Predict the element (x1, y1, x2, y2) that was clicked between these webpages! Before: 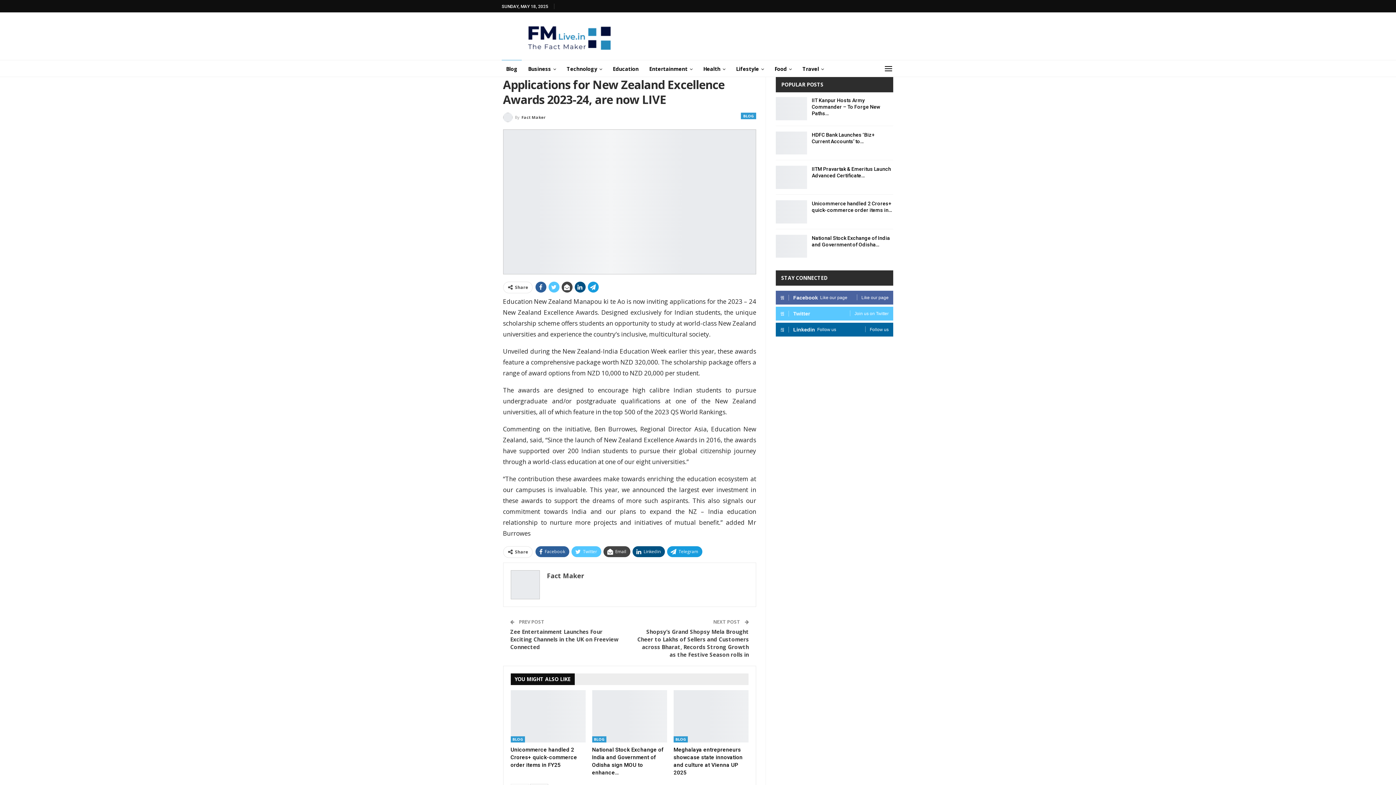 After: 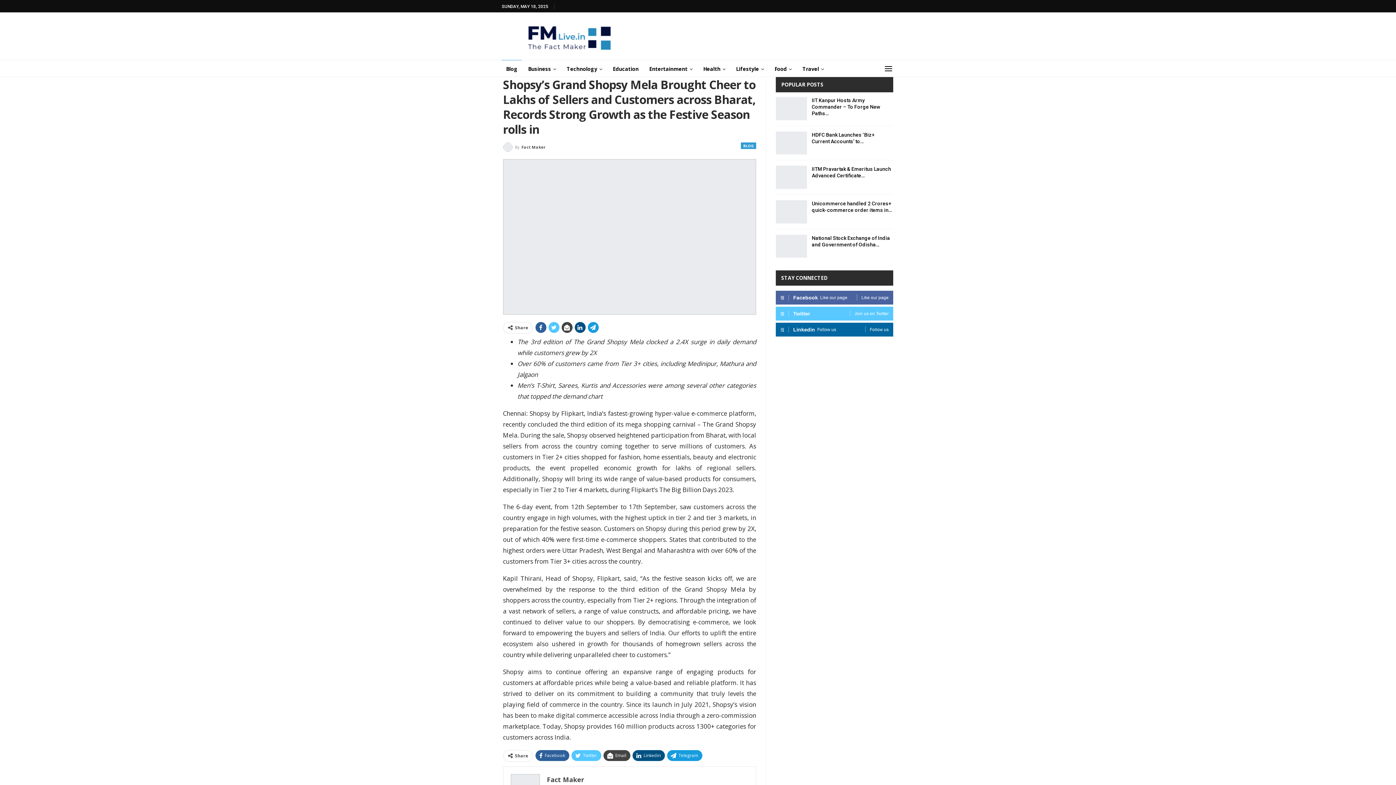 Action: bbox: (637, 628, 749, 658) label: Shopsy’s Grand Shopsy Mela Brought Cheer to Lakhs of Sellers and Customers across Bharat, Records Strong Growth as the Festive Season rolls in